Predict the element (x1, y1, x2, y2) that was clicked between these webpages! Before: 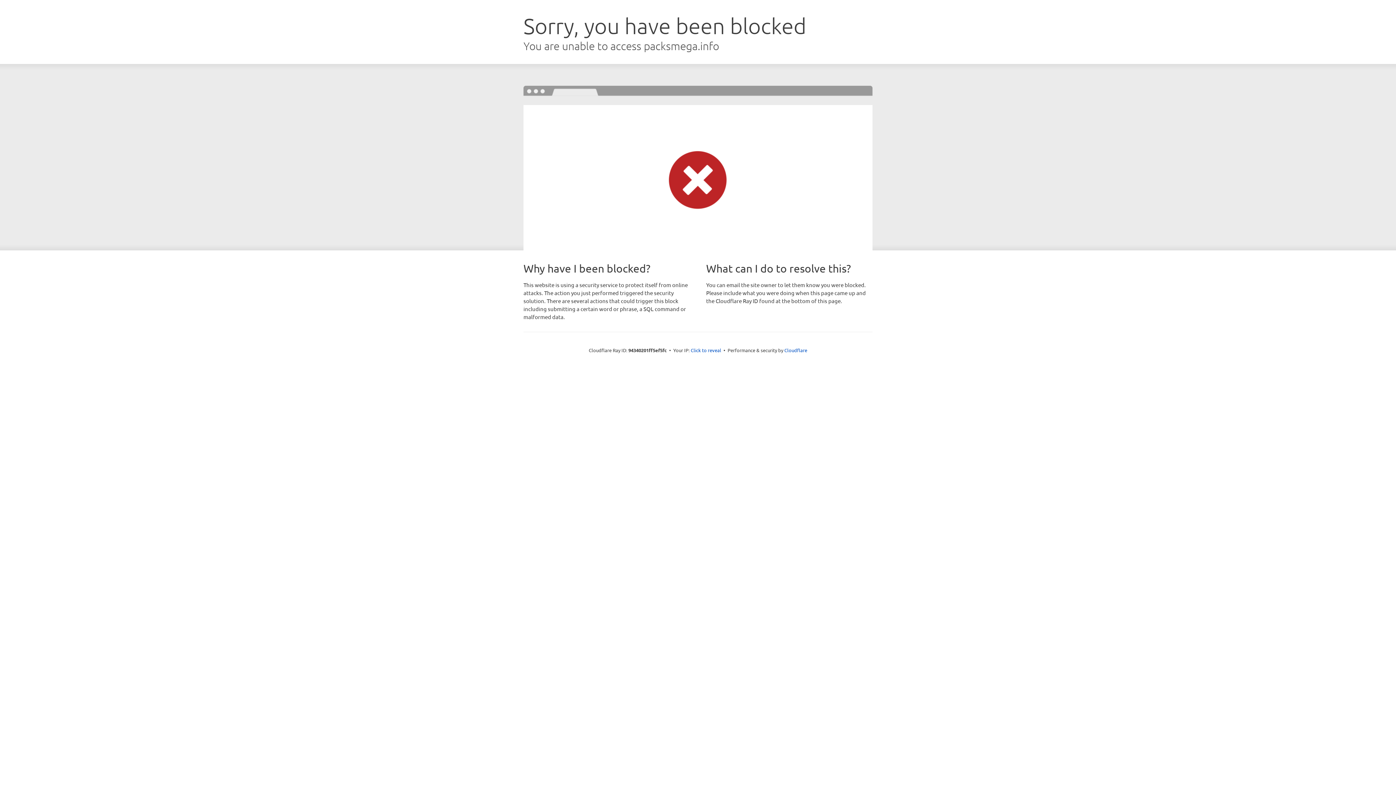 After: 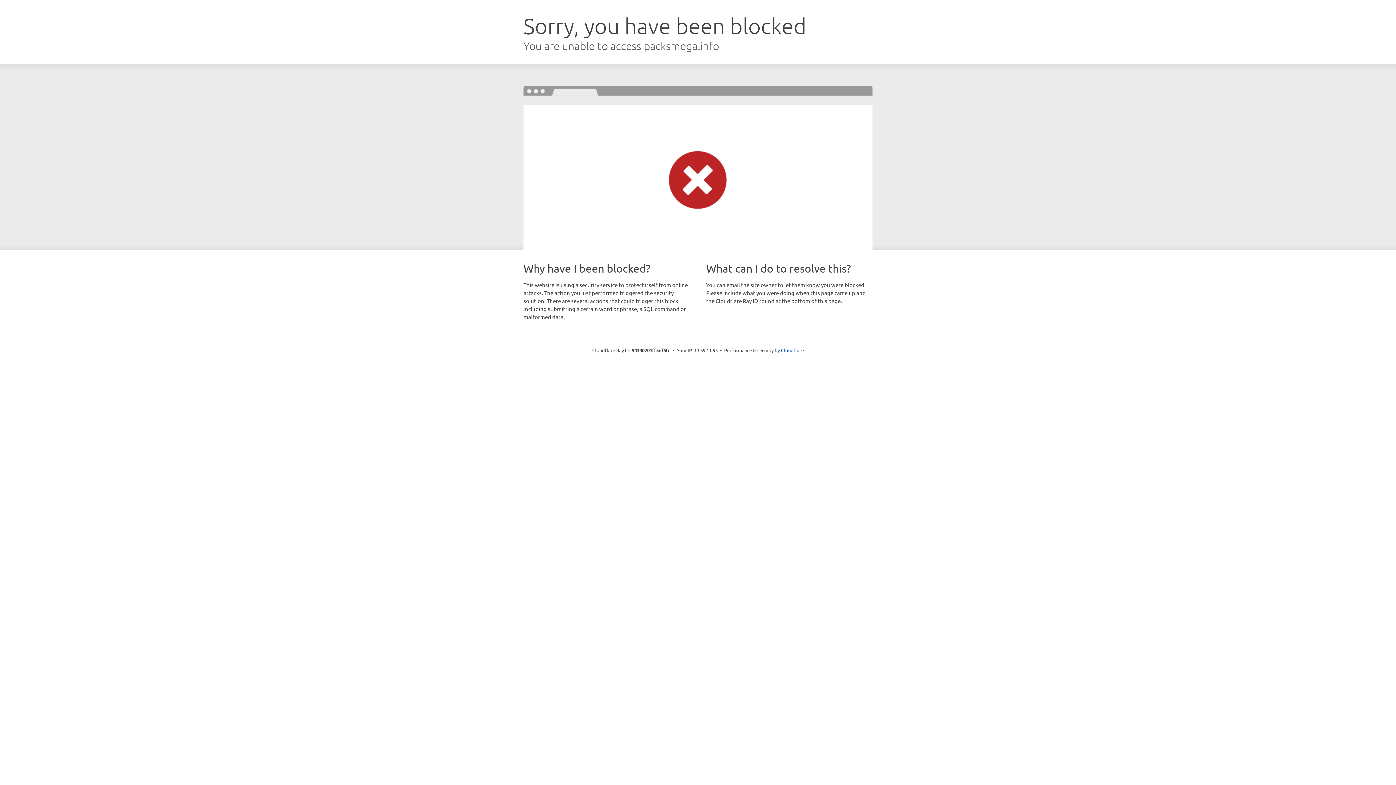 Action: label: Click to reveal bbox: (690, 346, 721, 353)